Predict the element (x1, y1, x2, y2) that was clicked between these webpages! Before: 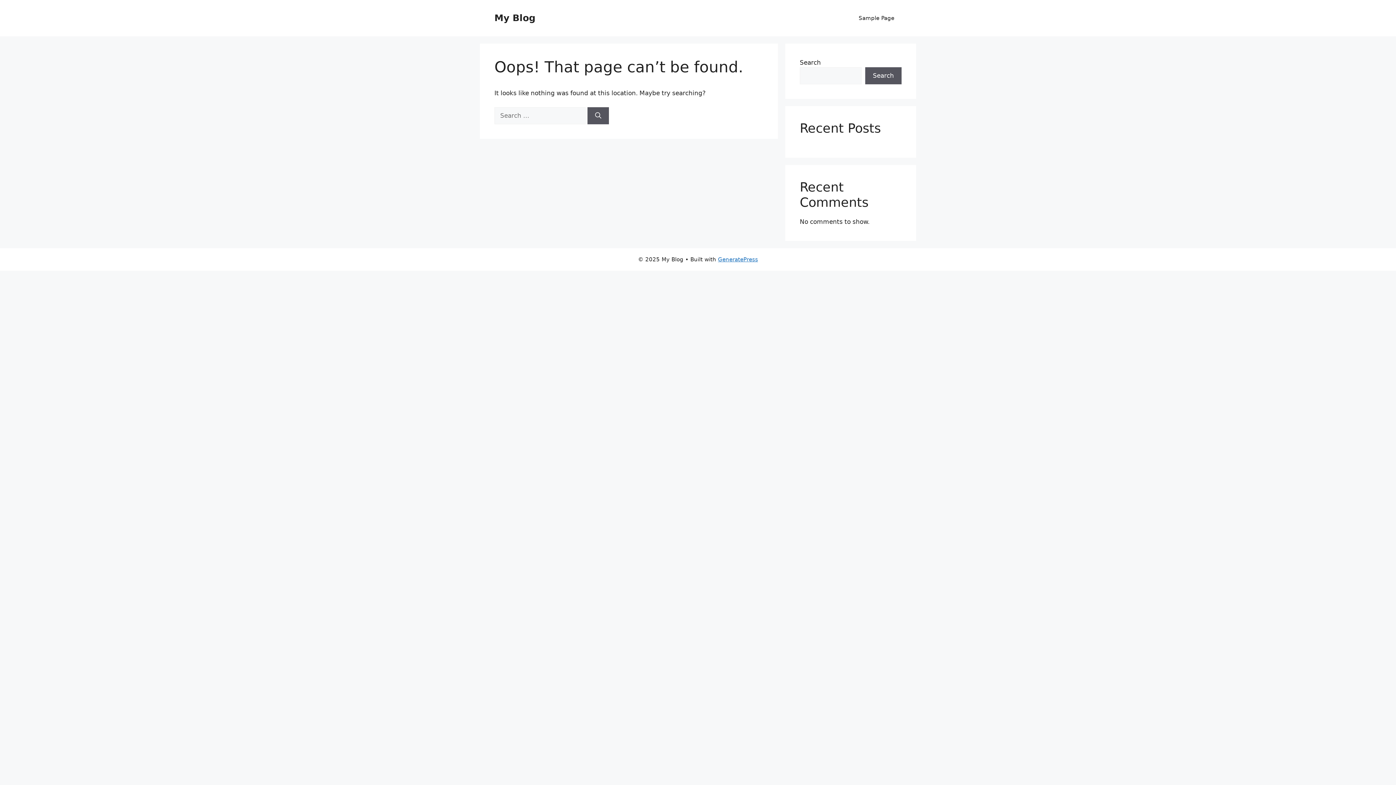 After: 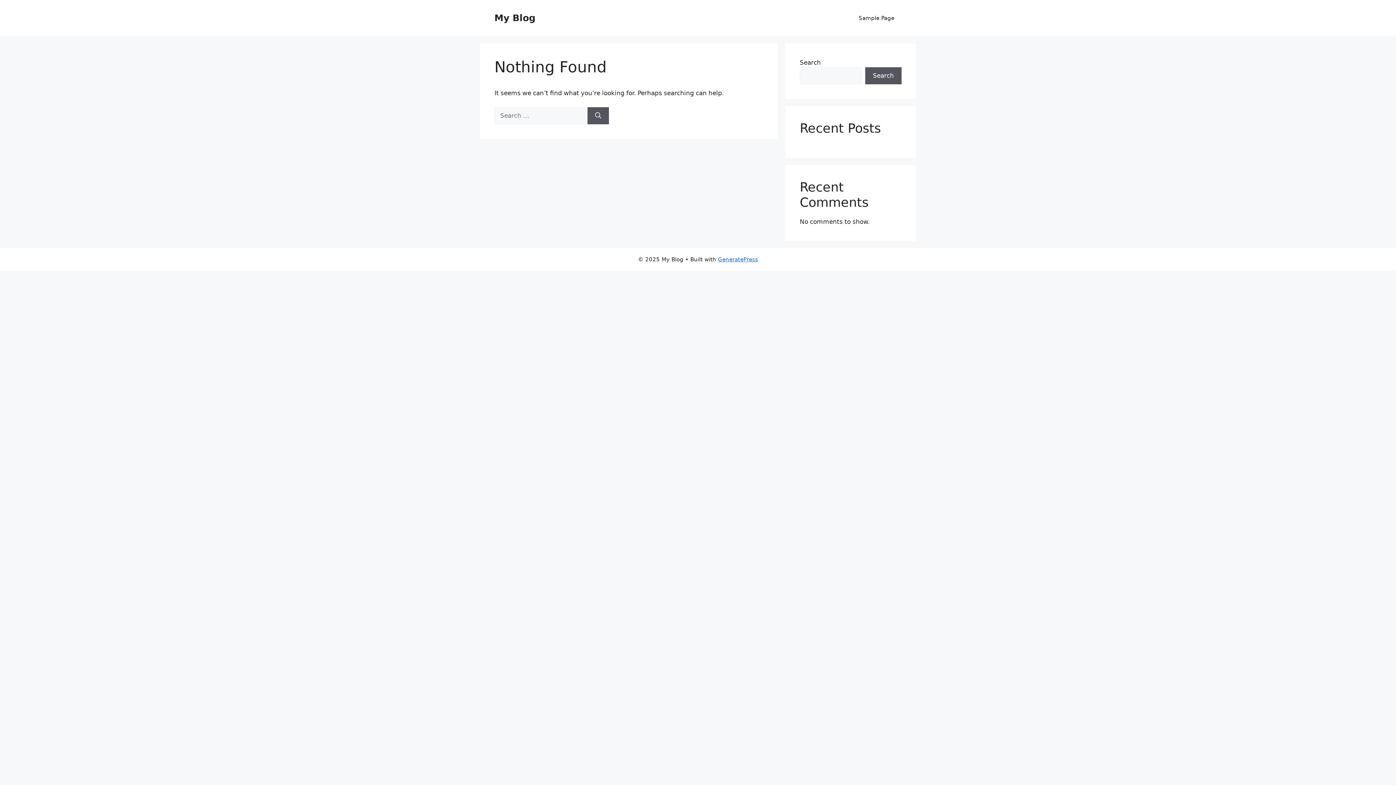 Action: bbox: (494, 12, 535, 23) label: My Blog